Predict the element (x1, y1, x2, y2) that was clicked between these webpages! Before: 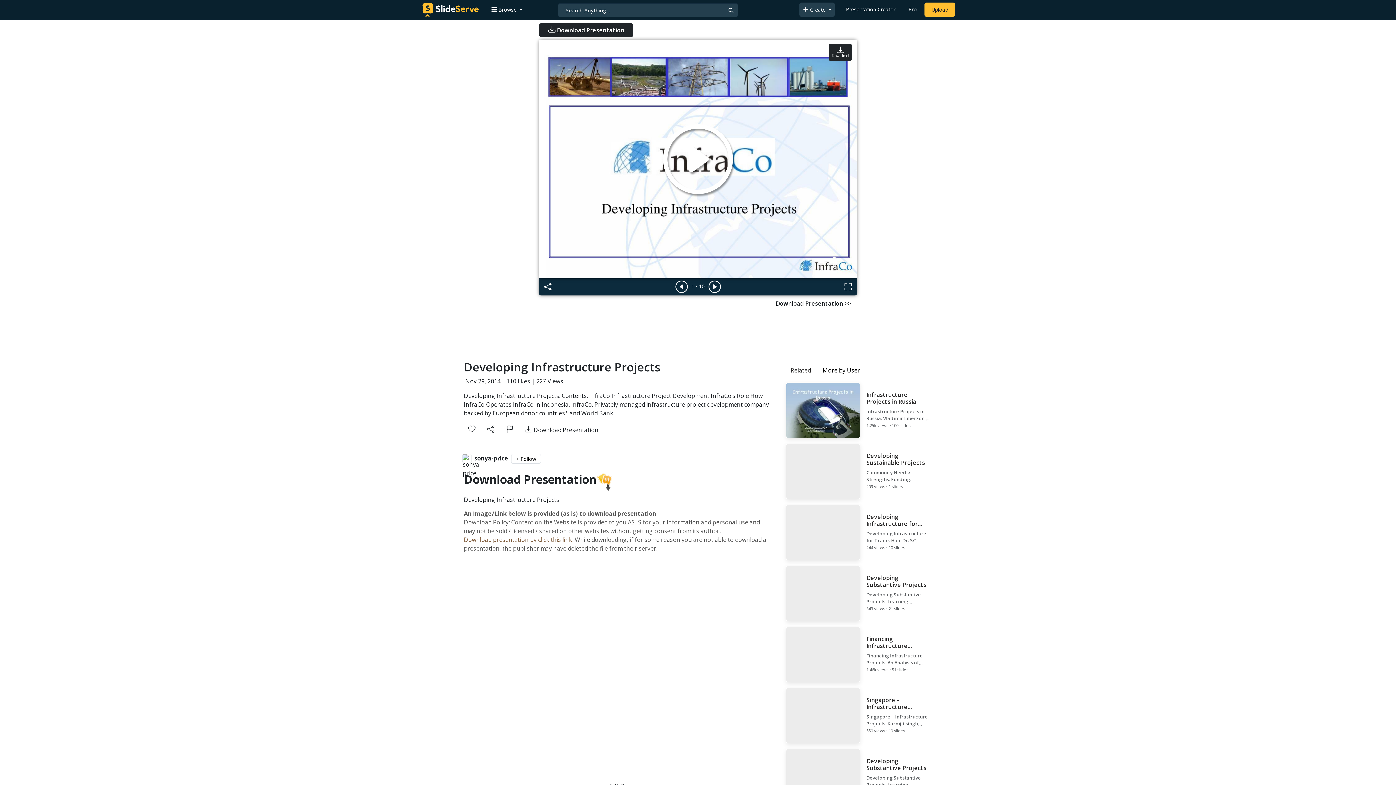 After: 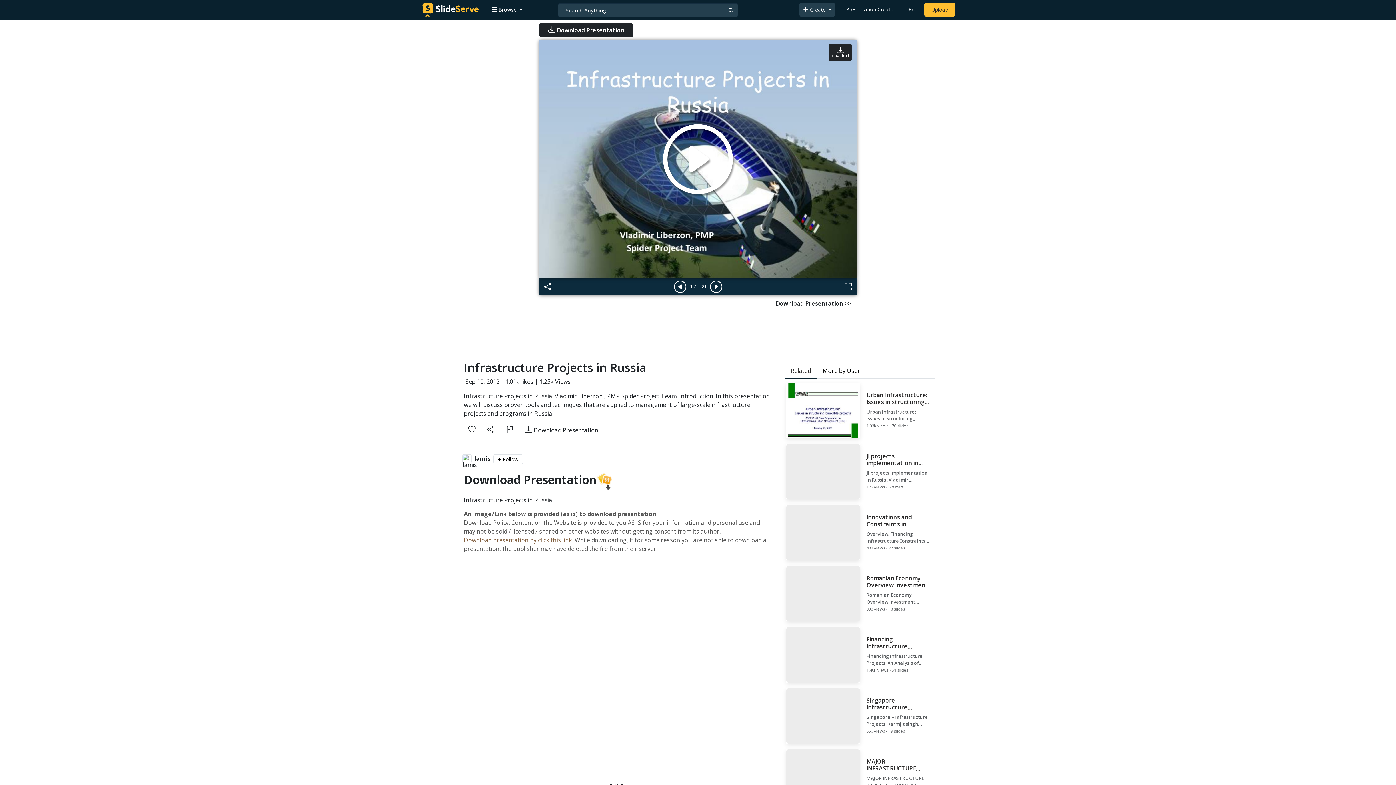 Action: label: Infrastructure Projects in Russia

Infrastructure Projects in Russia. Vladimir Liberzon , PMP Spider Project Team. Introduction. In this presentation we will discuss proven tools and techniques that are applied to management of large-scale infrastructure projects and programs in Russia

1.25k views • 100 slides bbox: (784, 381, 935, 439)